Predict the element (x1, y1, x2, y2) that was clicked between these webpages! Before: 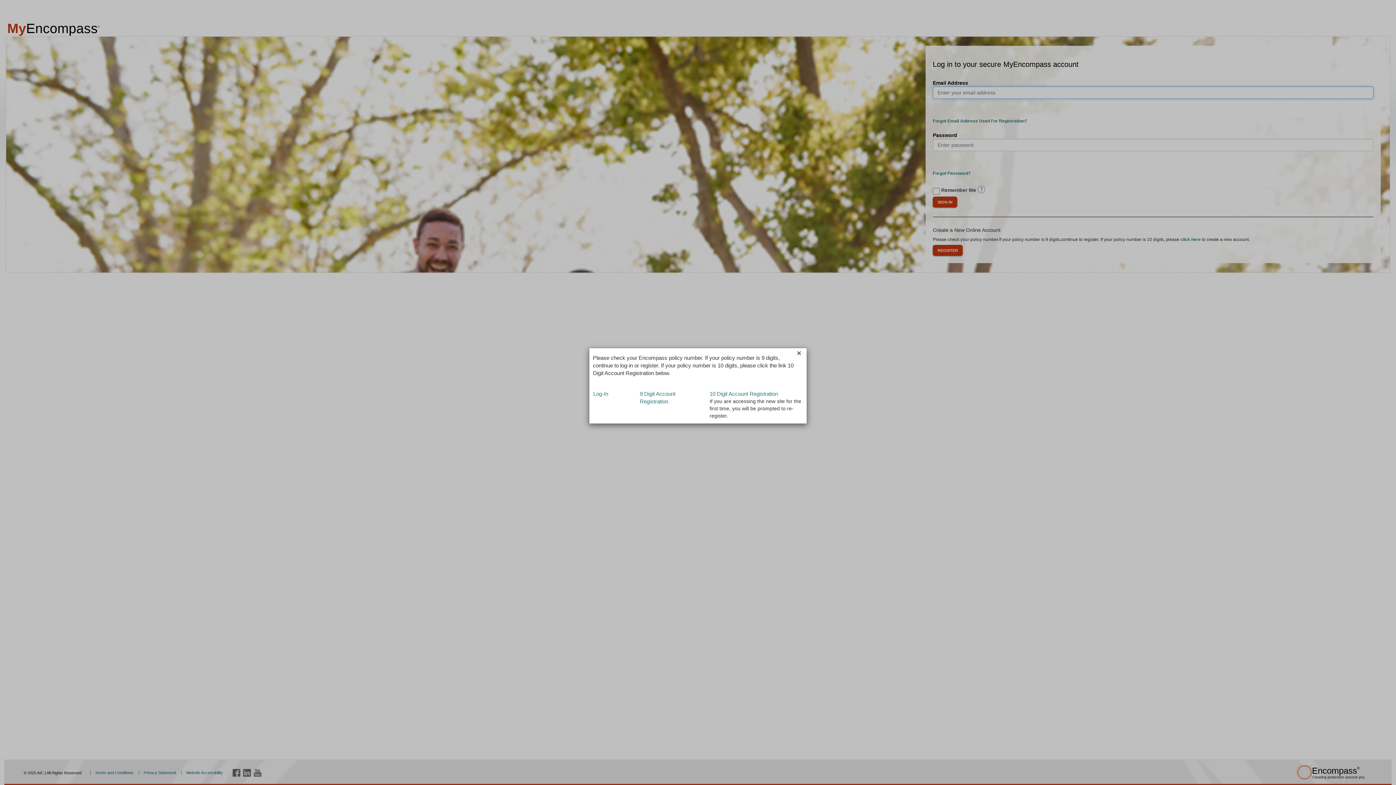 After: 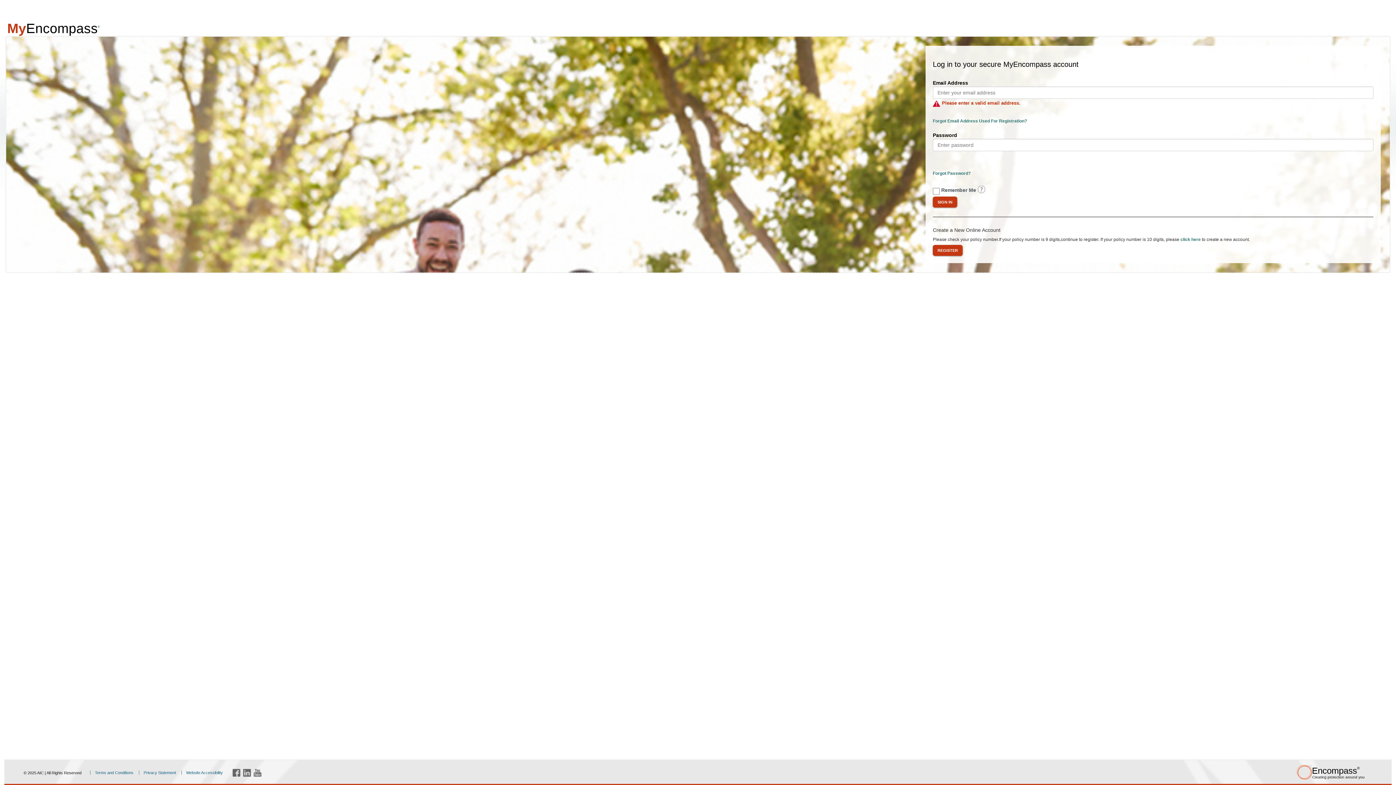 Action: bbox: (593, 391, 619, 397) label: Log-In